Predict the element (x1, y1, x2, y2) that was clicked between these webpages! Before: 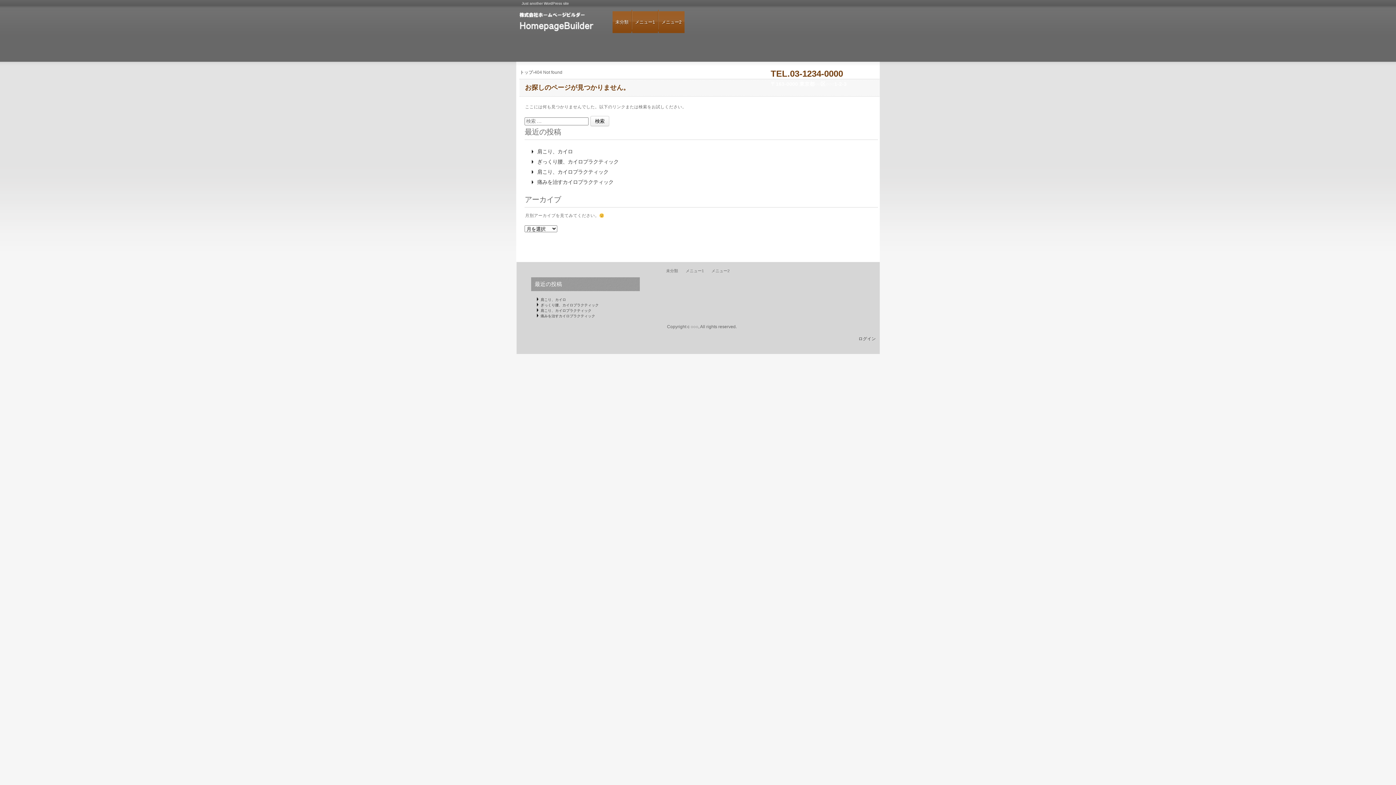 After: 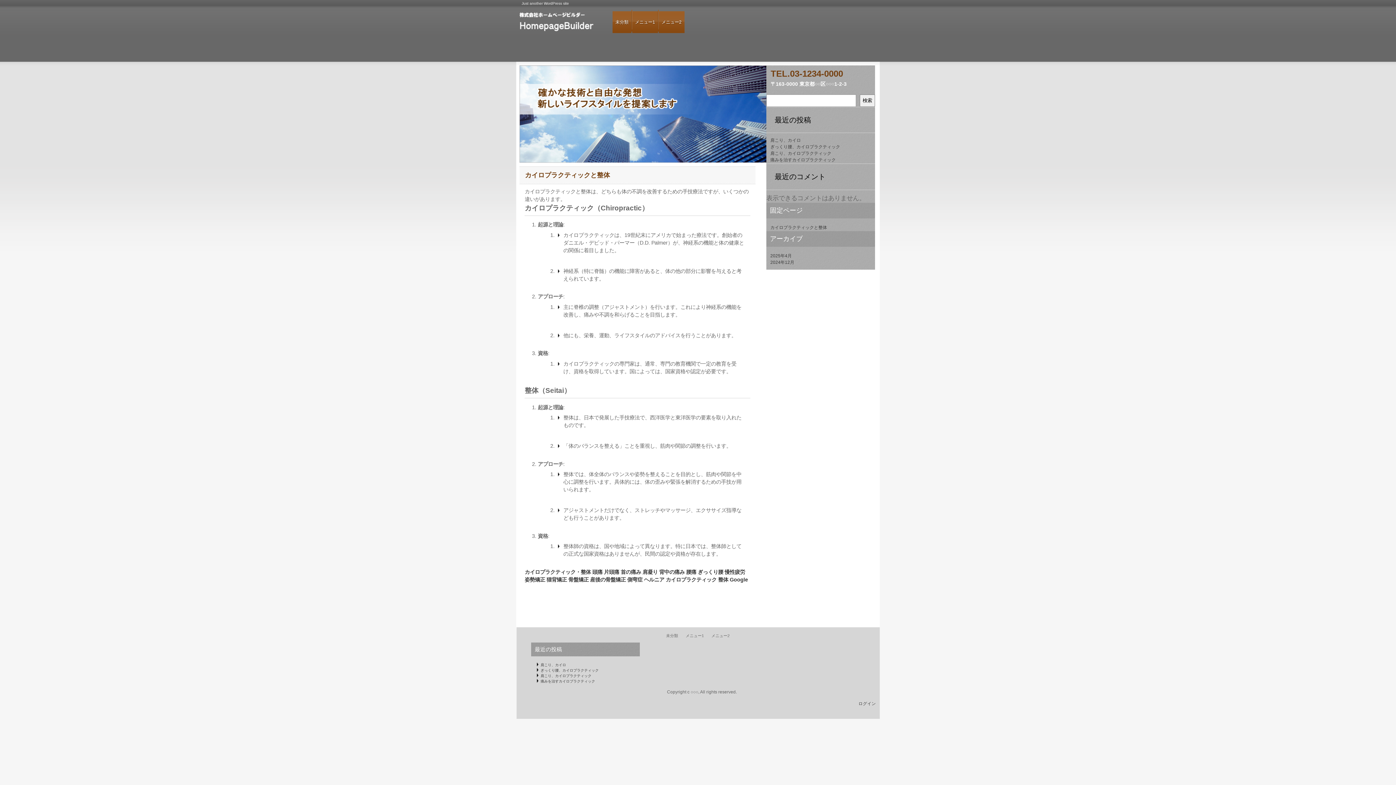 Action: label: トップ bbox: (520, 69, 533, 74)